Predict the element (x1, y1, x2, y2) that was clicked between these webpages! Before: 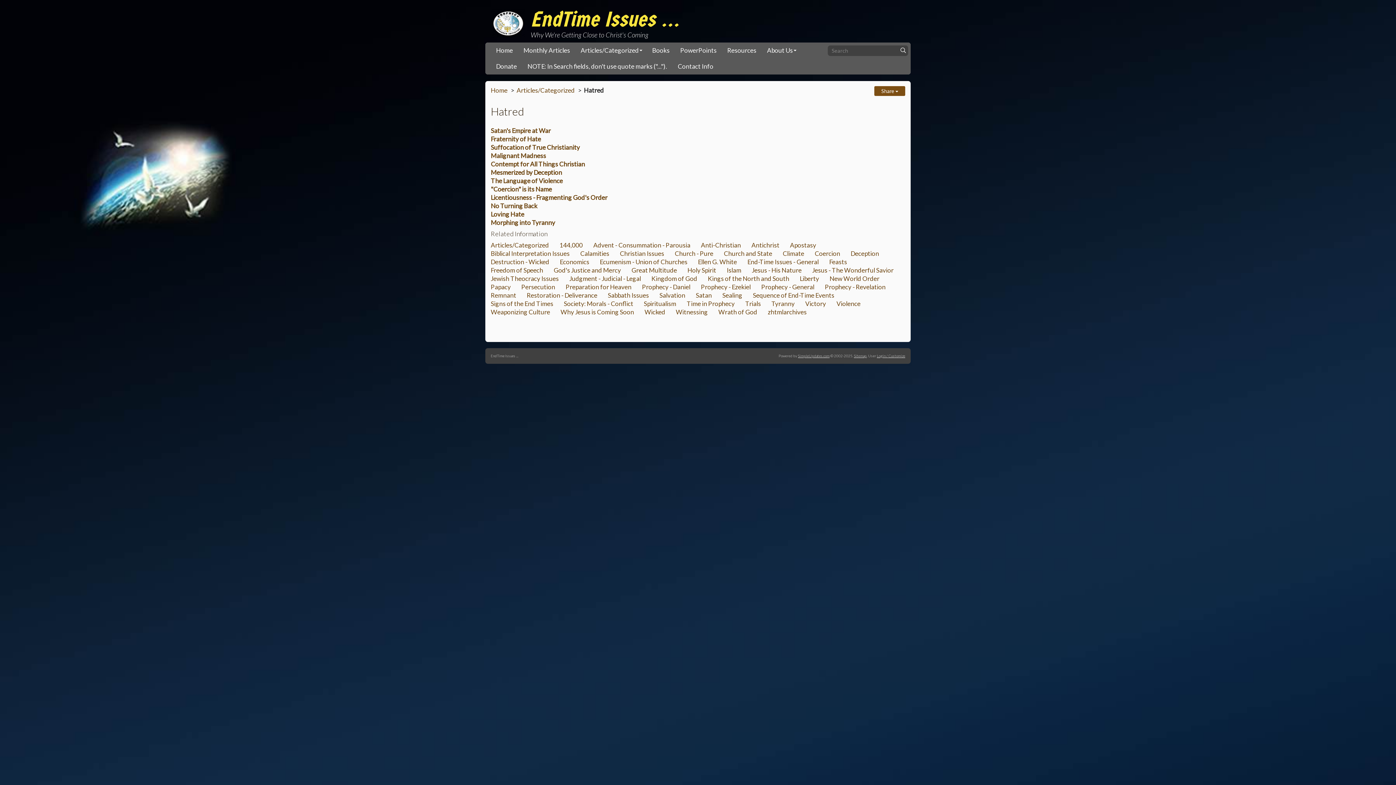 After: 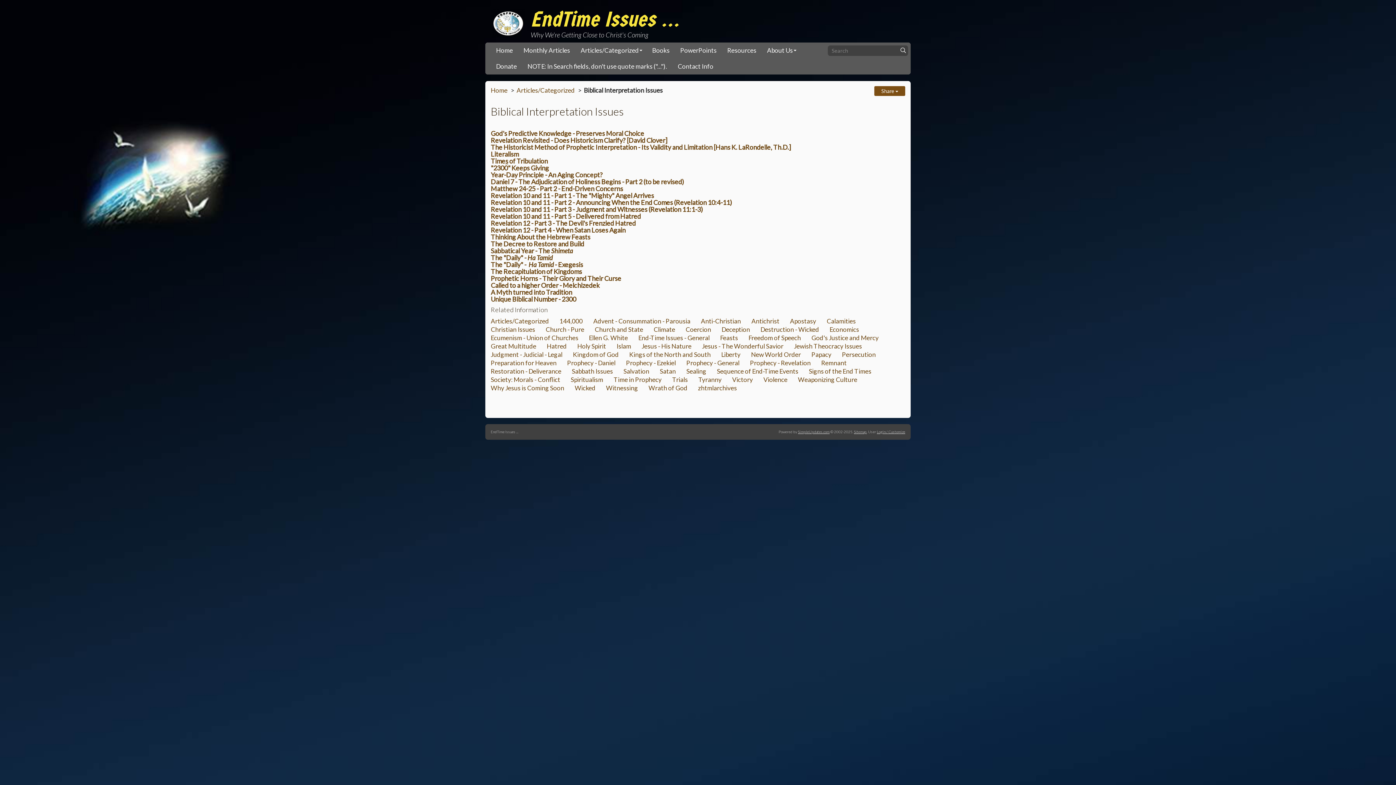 Action: bbox: (490, 249, 569, 257) label: Biblical Interpretation Issues